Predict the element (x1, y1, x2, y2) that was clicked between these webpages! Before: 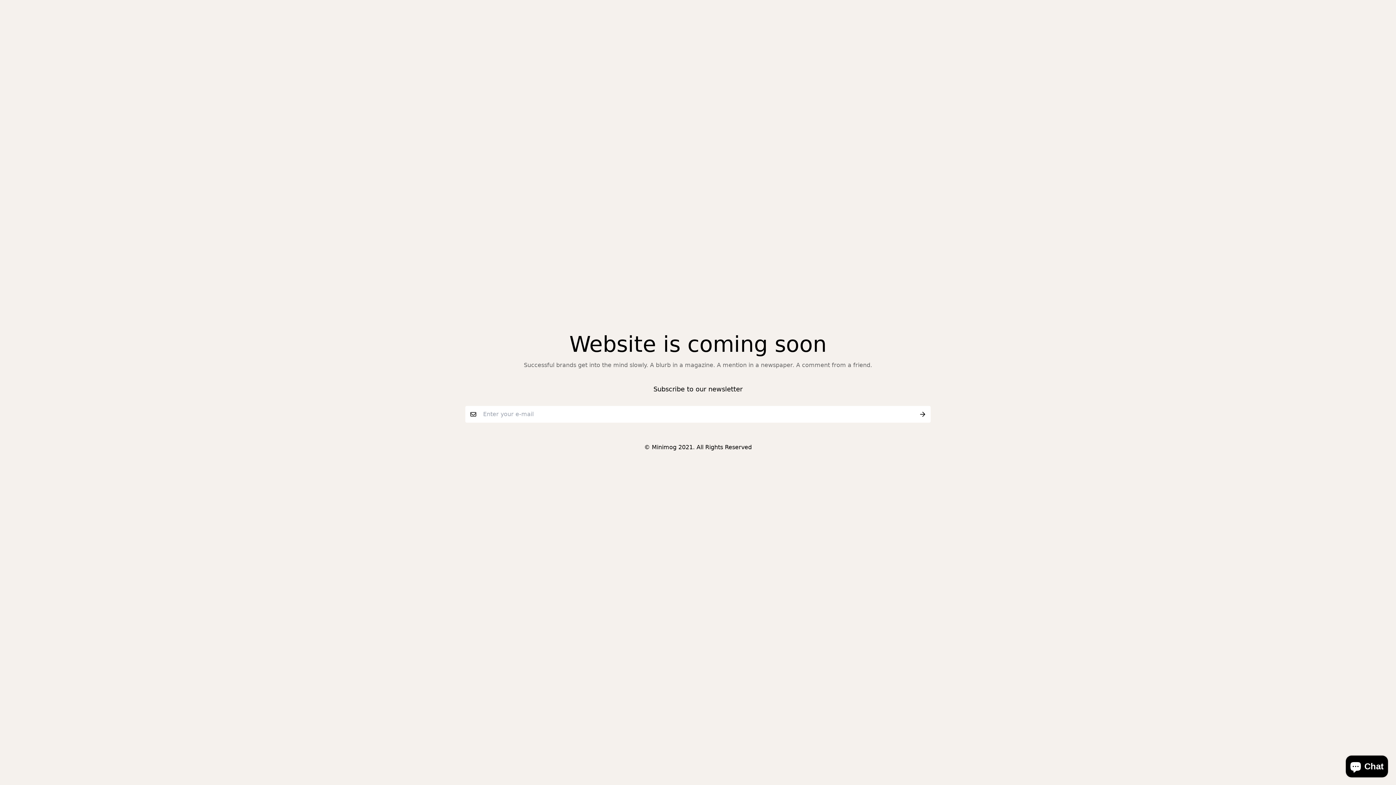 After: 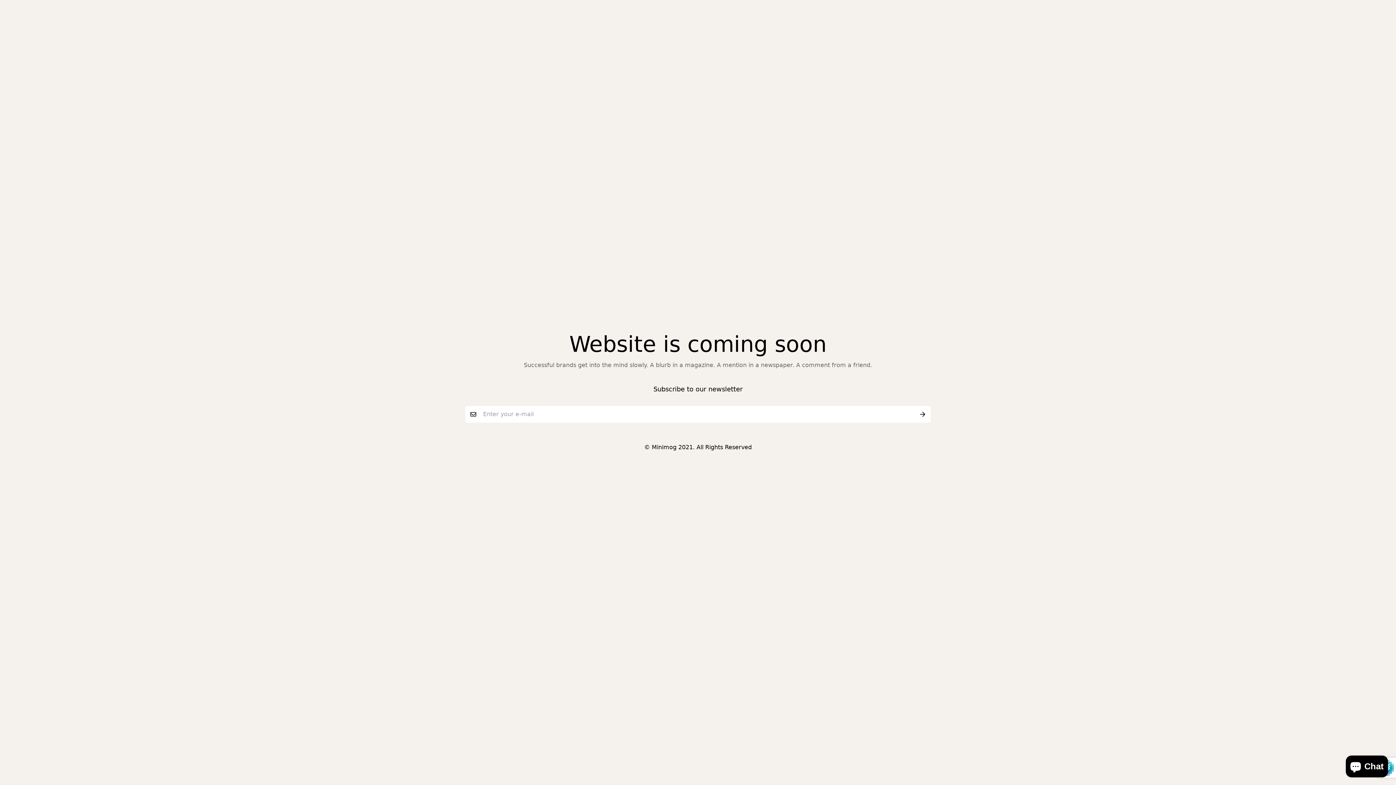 Action: bbox: (914, 406, 930, 422)